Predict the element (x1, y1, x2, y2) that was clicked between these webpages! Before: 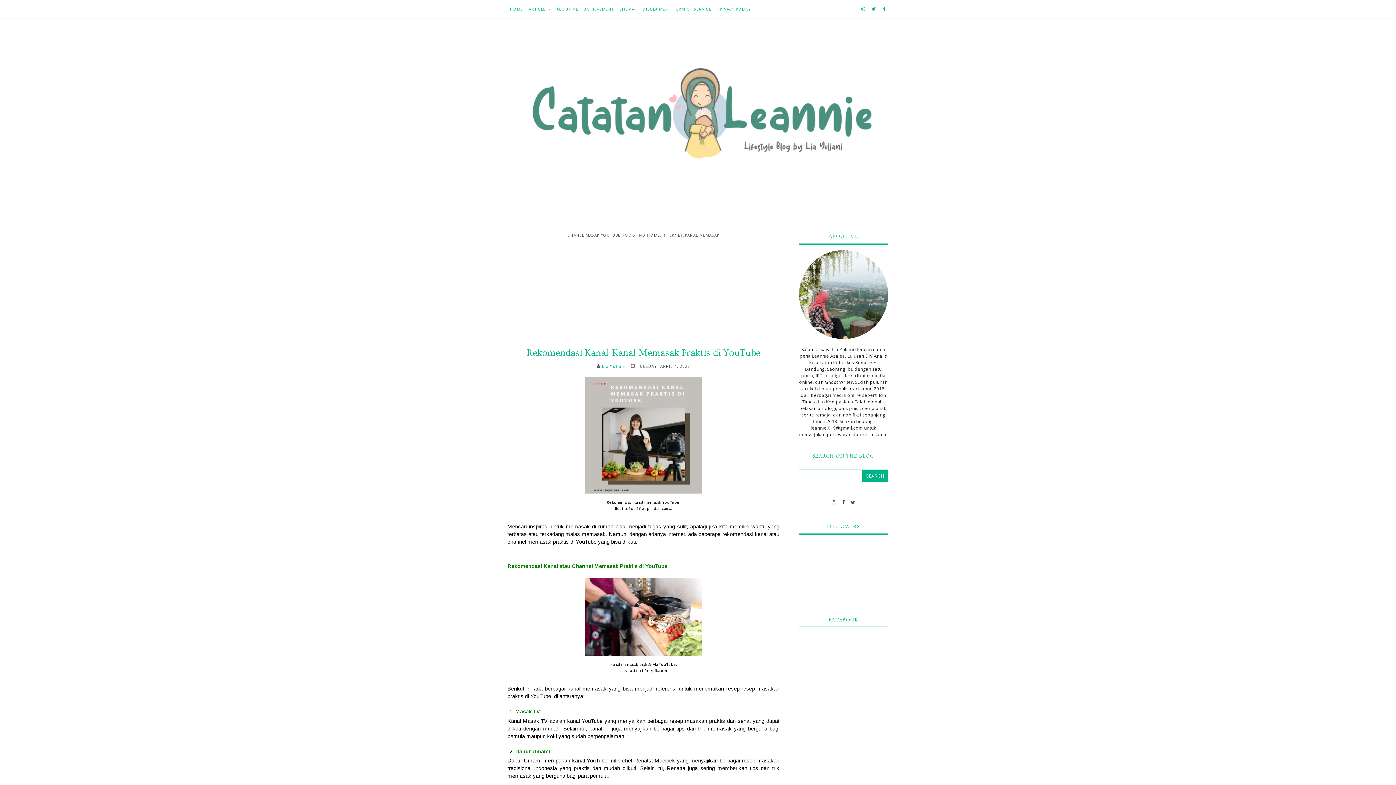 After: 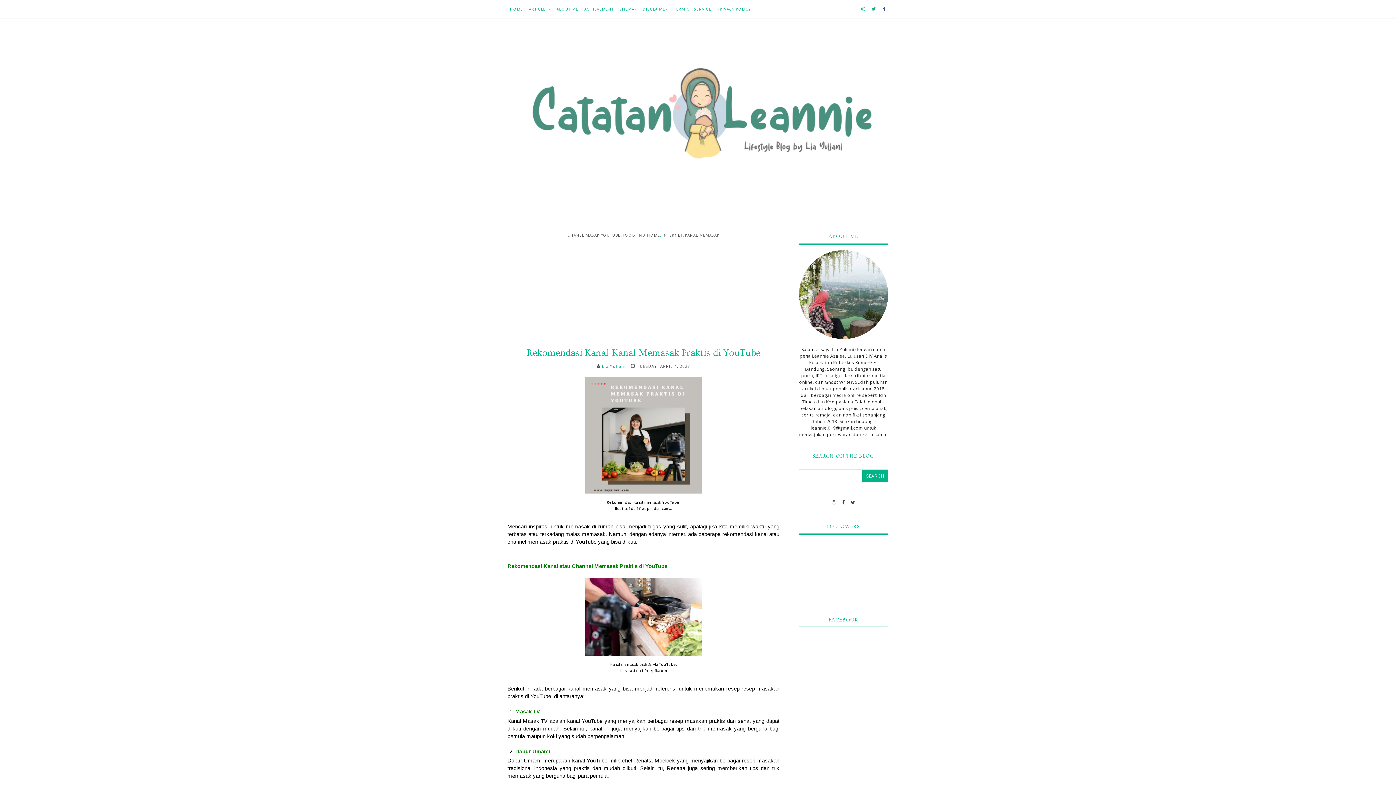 Action: bbox: (880, 0, 889, 18)